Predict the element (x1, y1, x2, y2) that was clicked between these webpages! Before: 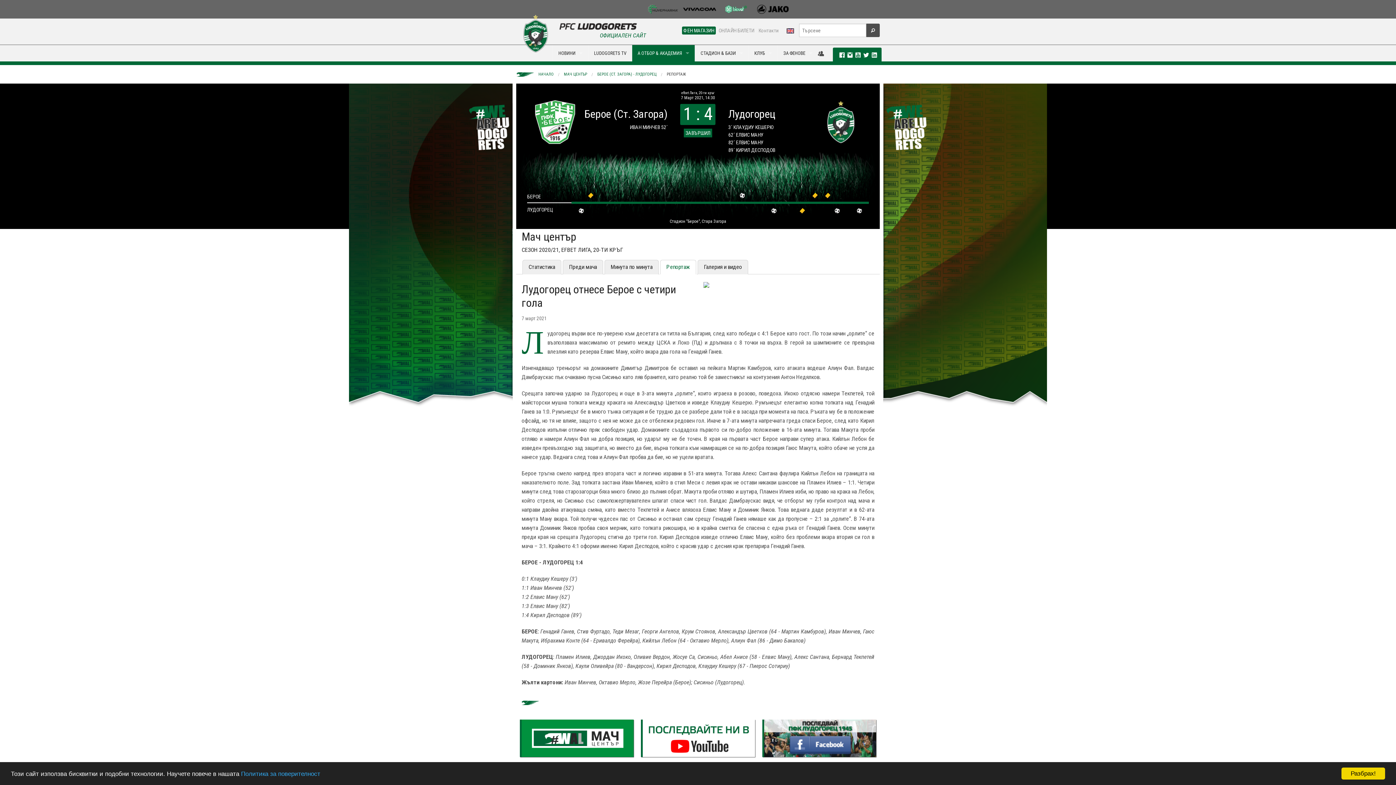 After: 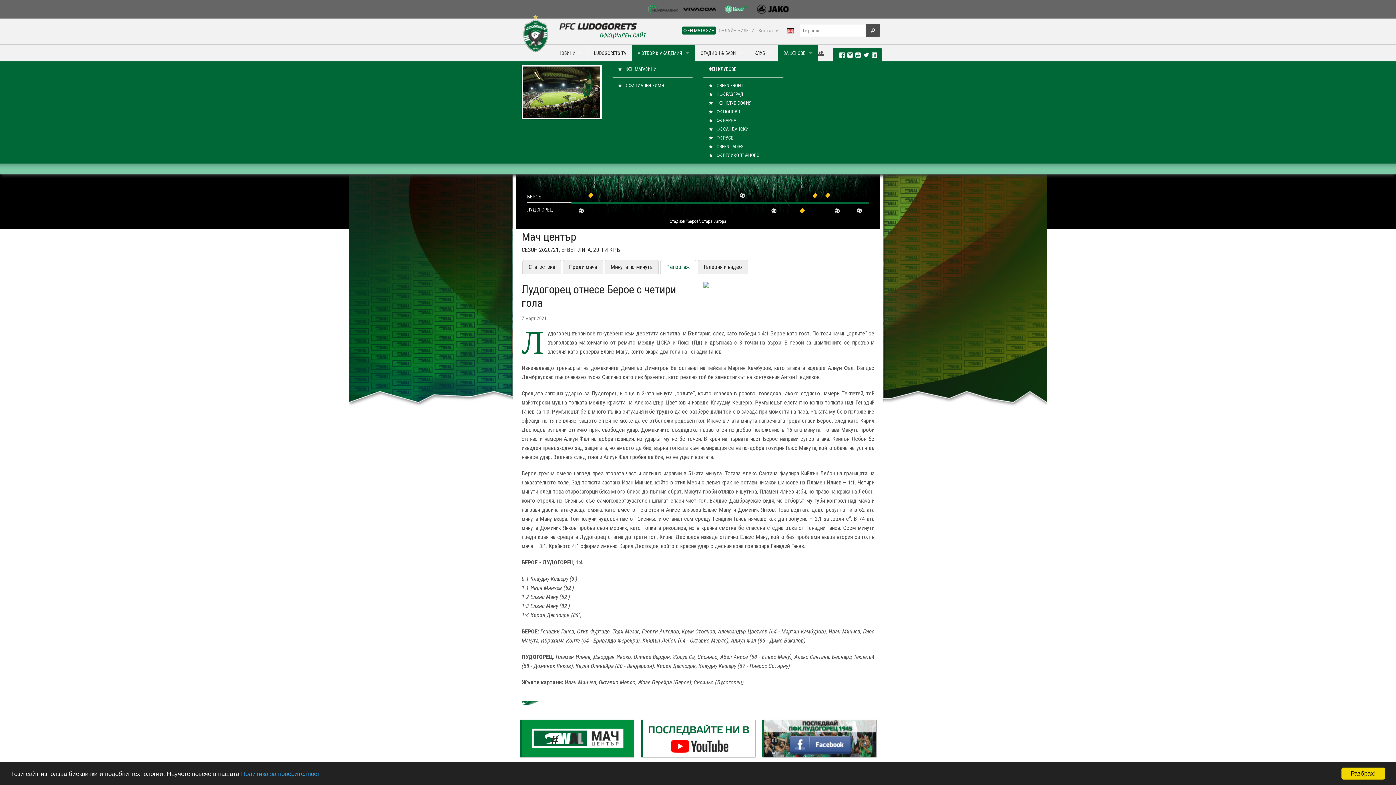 Action: bbox: (778, 45, 818, 61) label: ЗА ФЕНОВЕ